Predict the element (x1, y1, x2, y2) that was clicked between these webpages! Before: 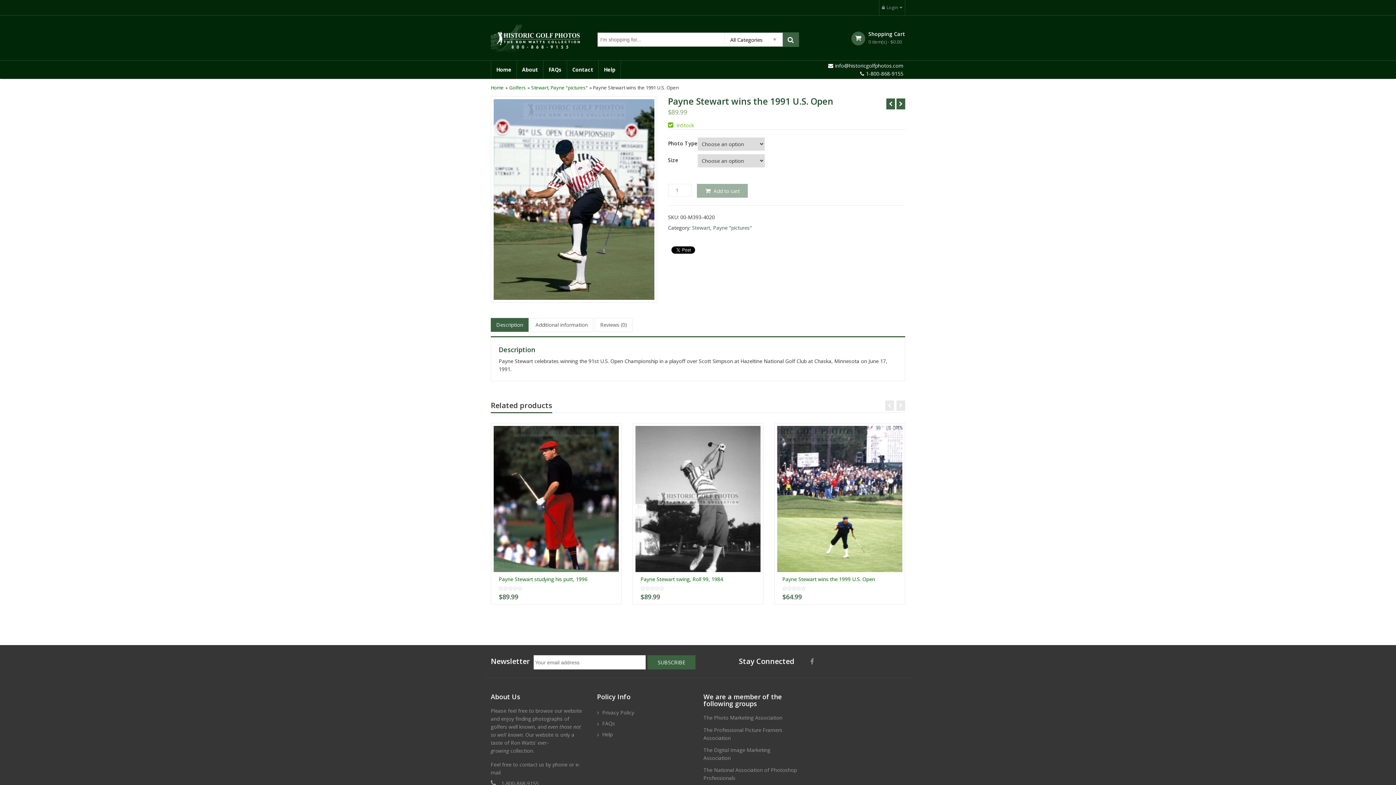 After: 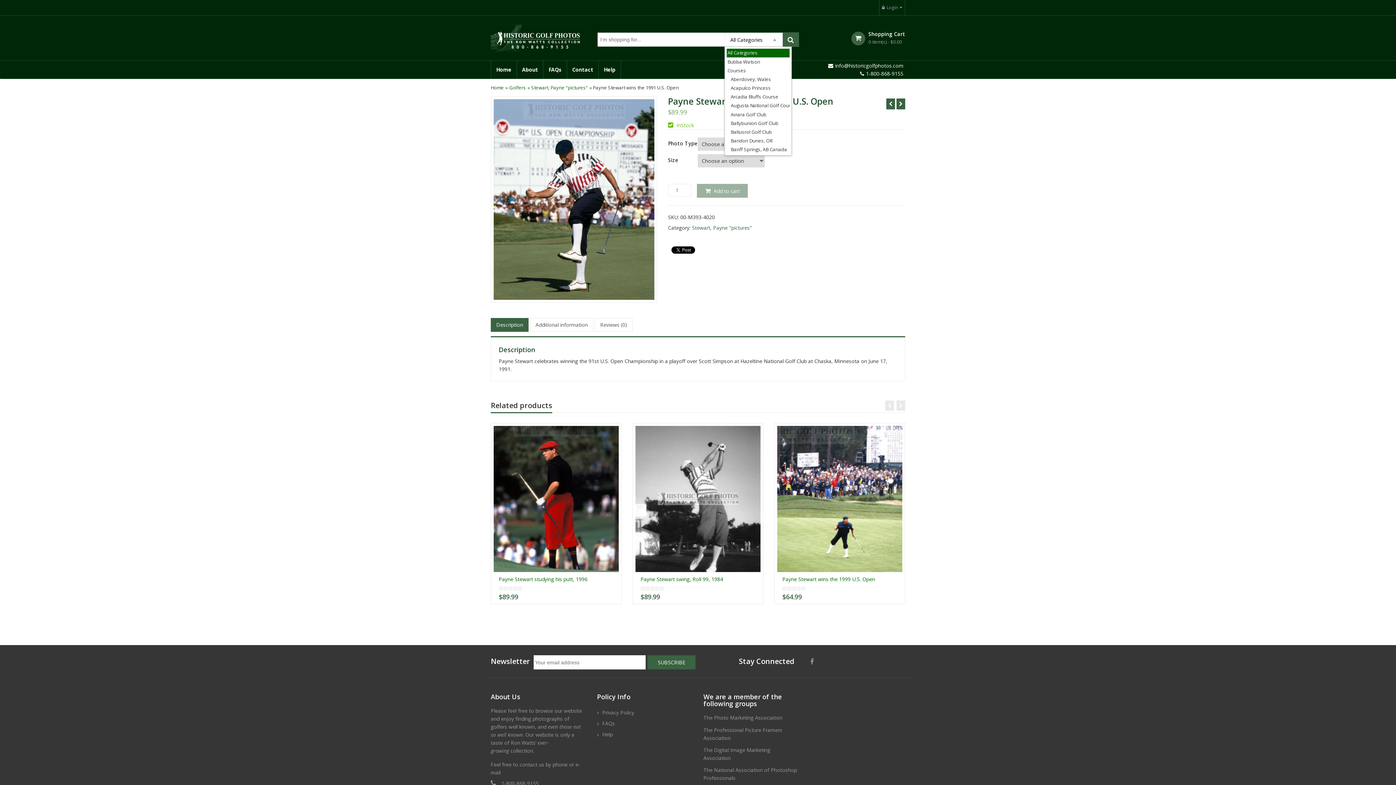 Action: bbox: (724, 32, 779, 46) label: All Categories